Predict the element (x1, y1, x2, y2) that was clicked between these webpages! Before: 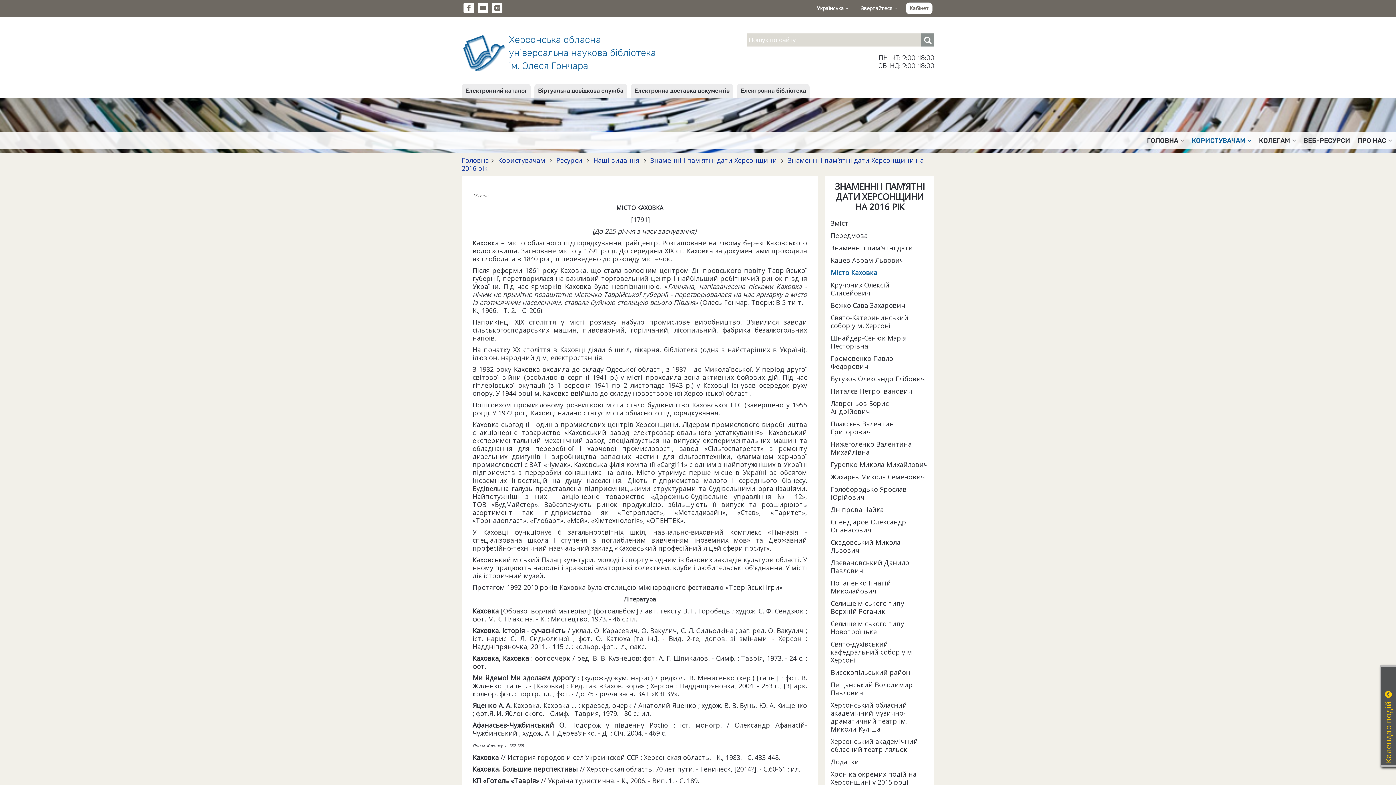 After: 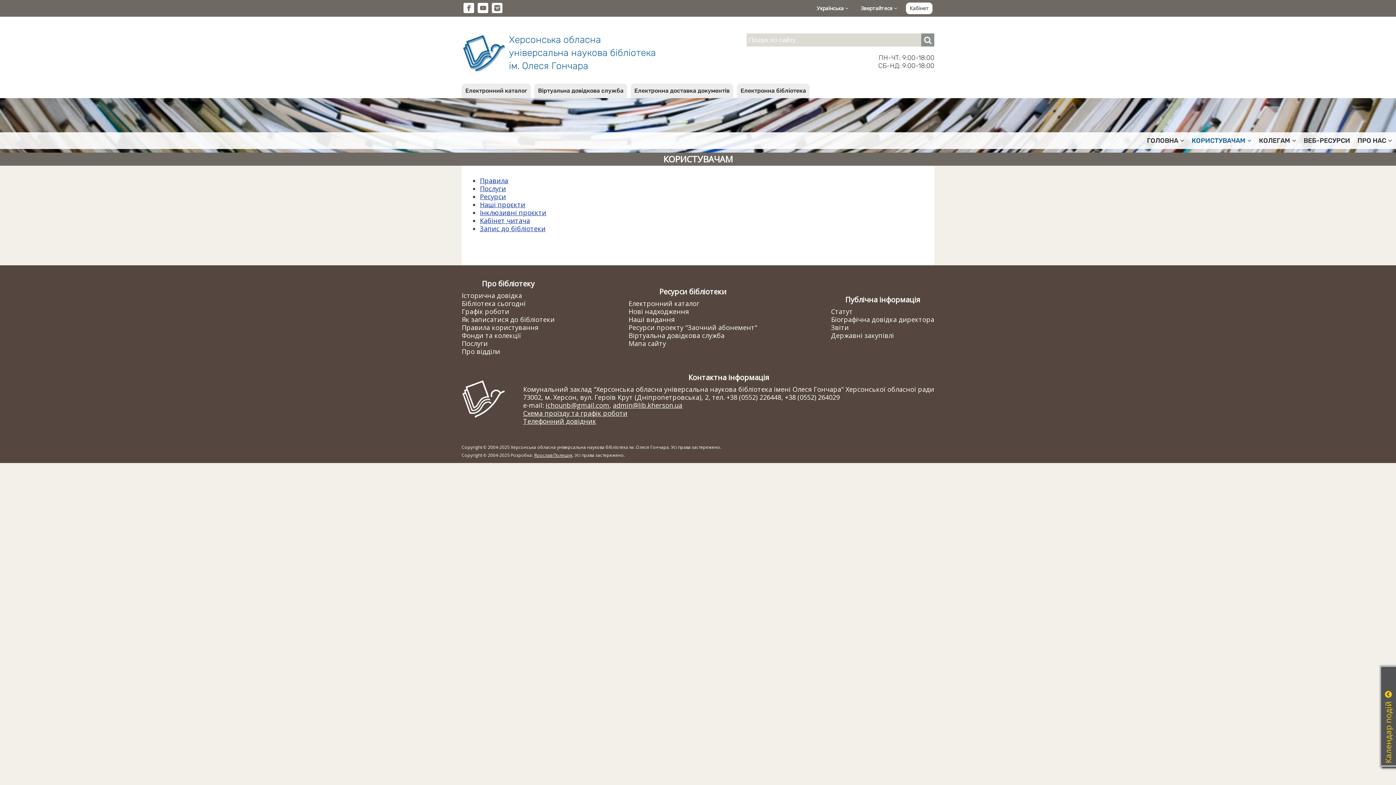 Action: label:  Користувачам  bbox: (496, 156, 547, 164)